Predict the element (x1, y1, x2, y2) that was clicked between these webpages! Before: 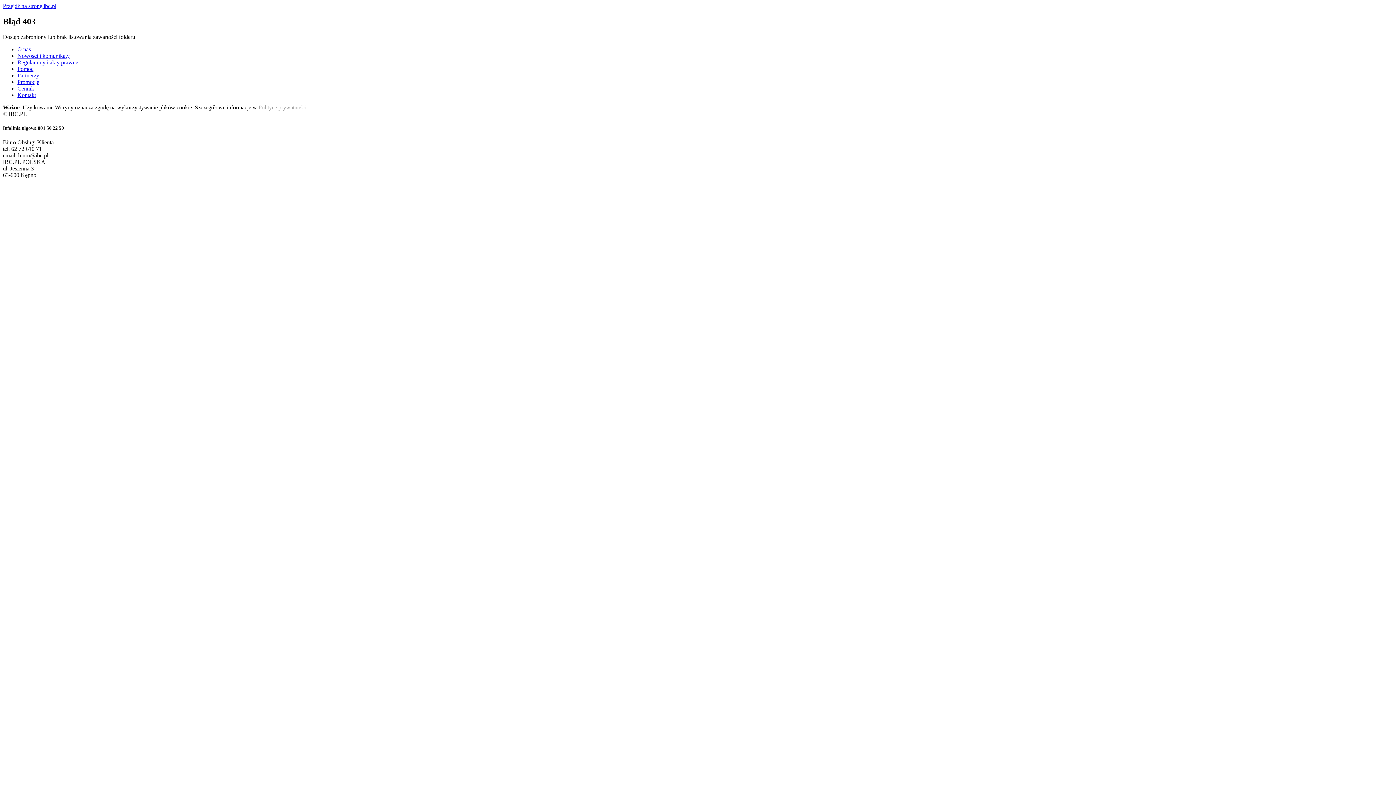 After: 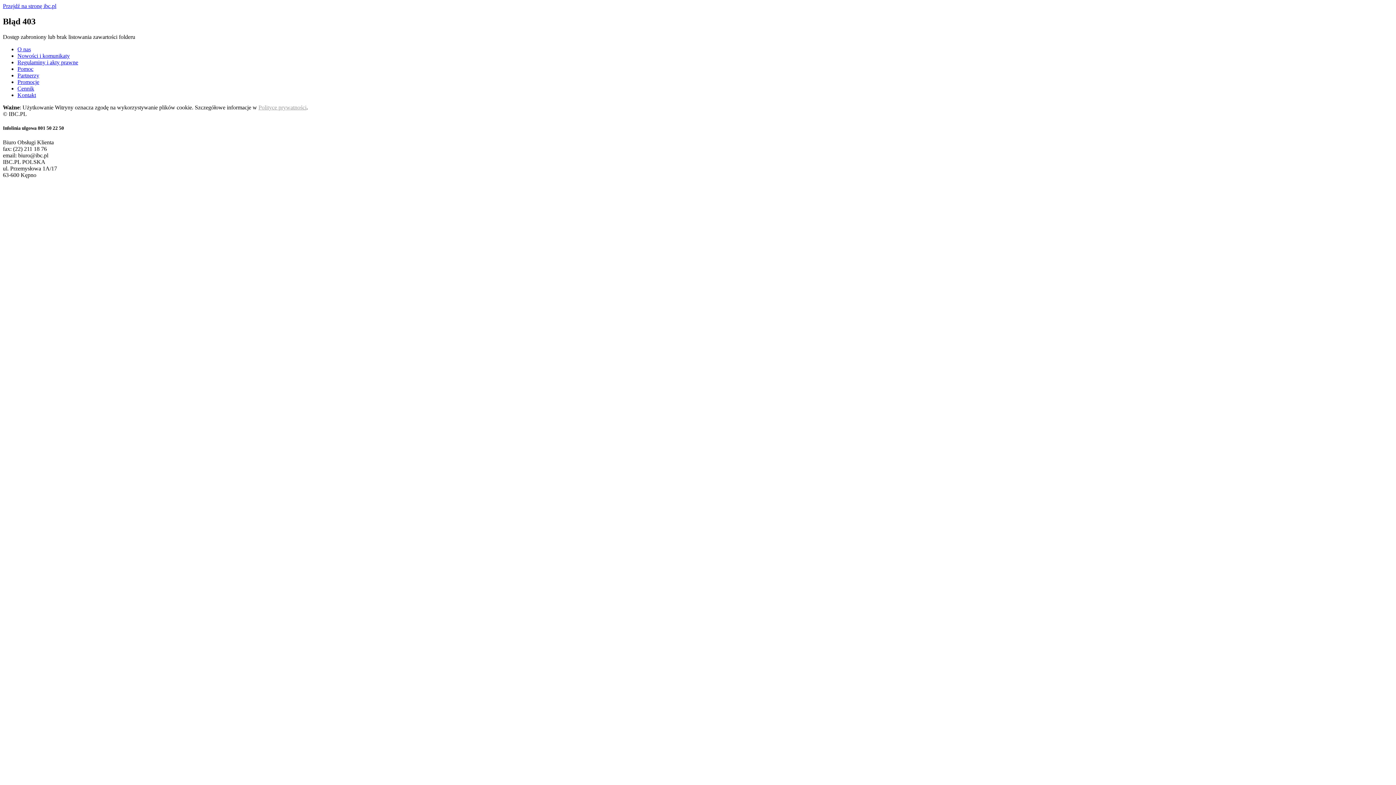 Action: bbox: (17, 72, 39, 78) label: Partnerzy